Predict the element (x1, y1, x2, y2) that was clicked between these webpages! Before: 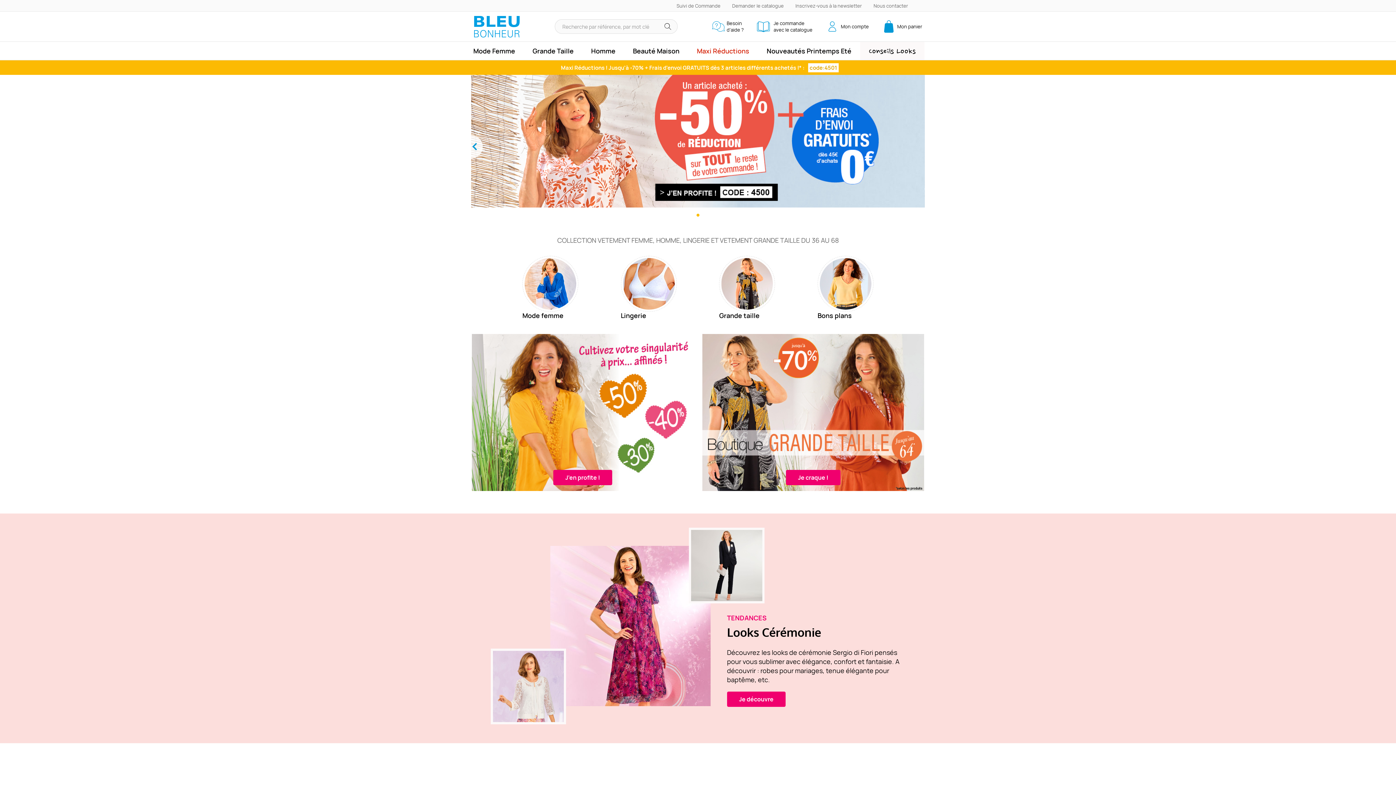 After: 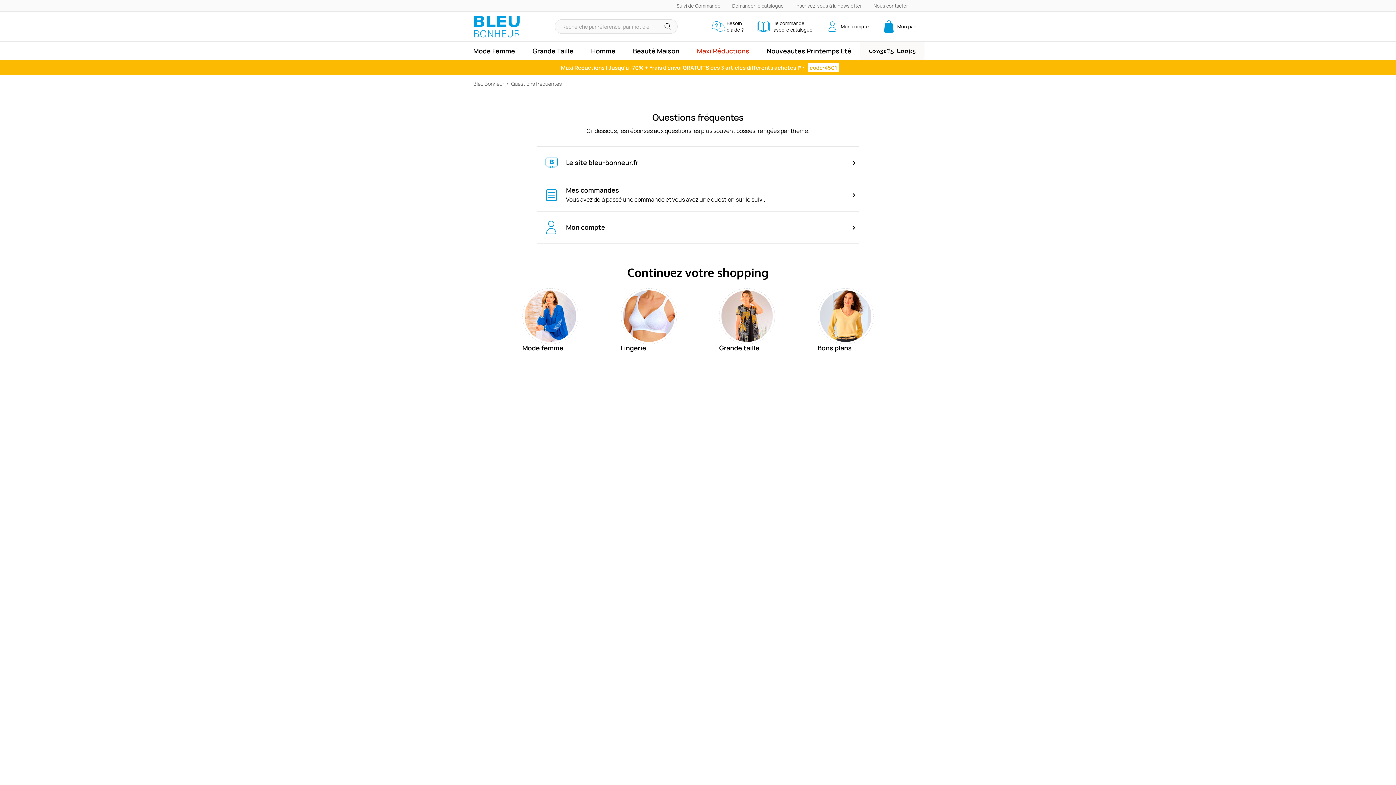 Action: label: Besoin
d’aide ? bbox: (712, 20, 744, 33)